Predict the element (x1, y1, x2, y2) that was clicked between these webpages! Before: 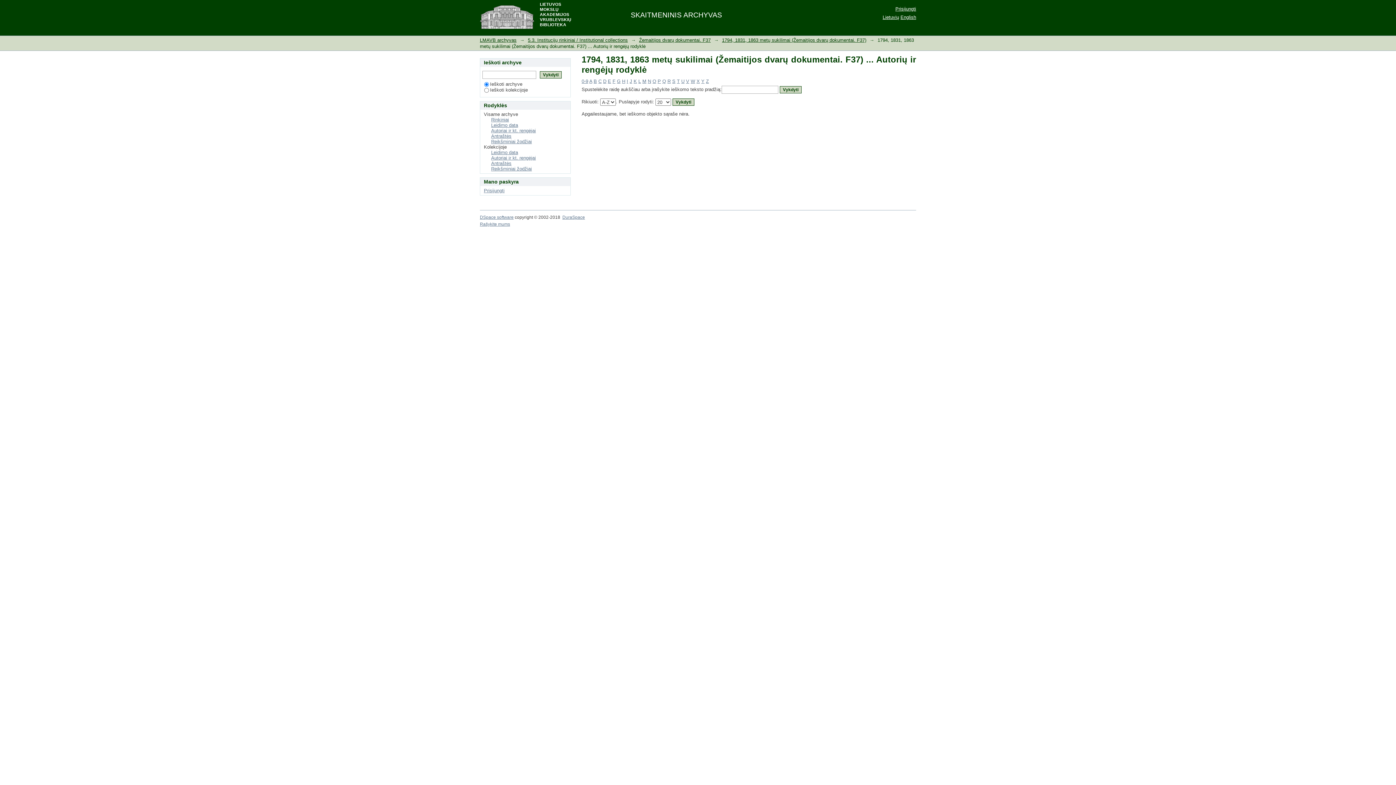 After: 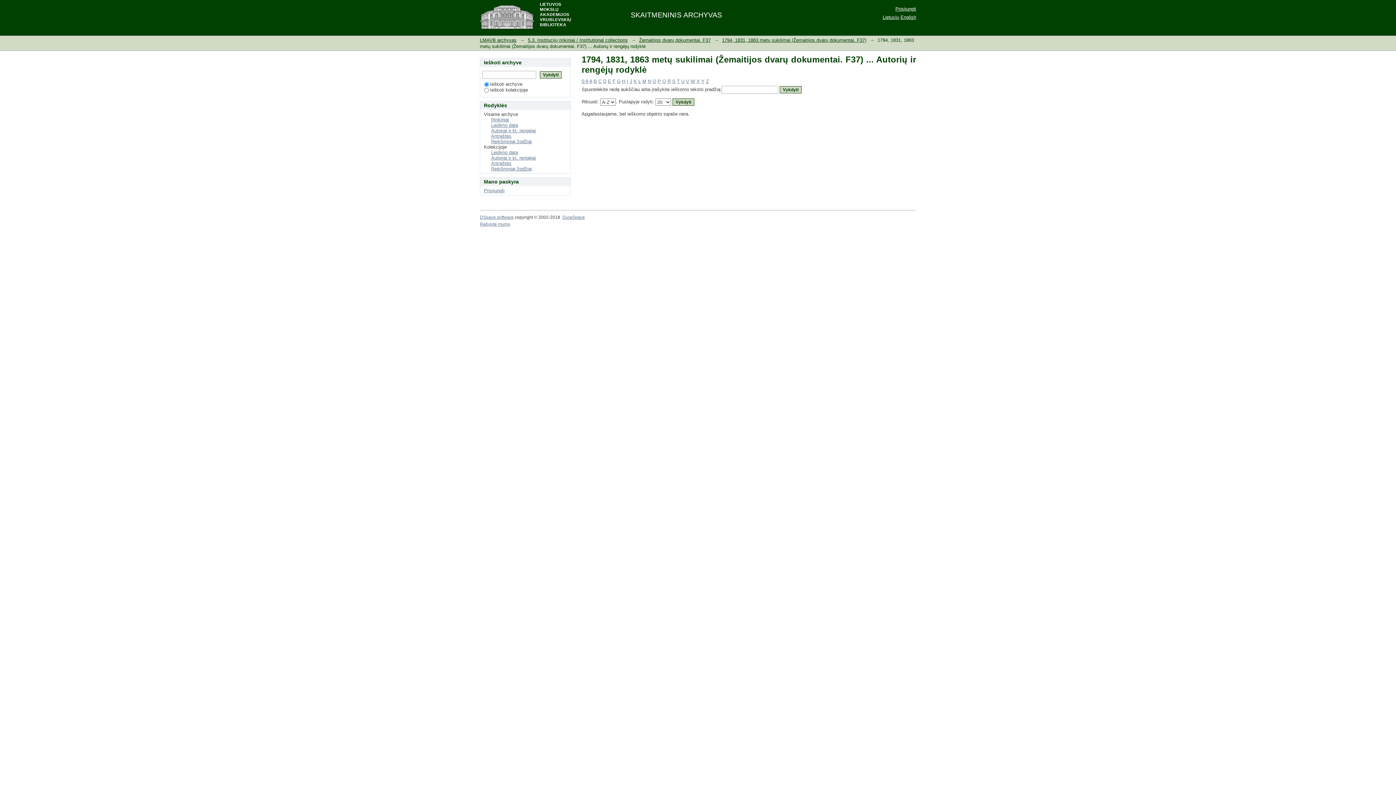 Action: label: Q bbox: (662, 78, 666, 84)